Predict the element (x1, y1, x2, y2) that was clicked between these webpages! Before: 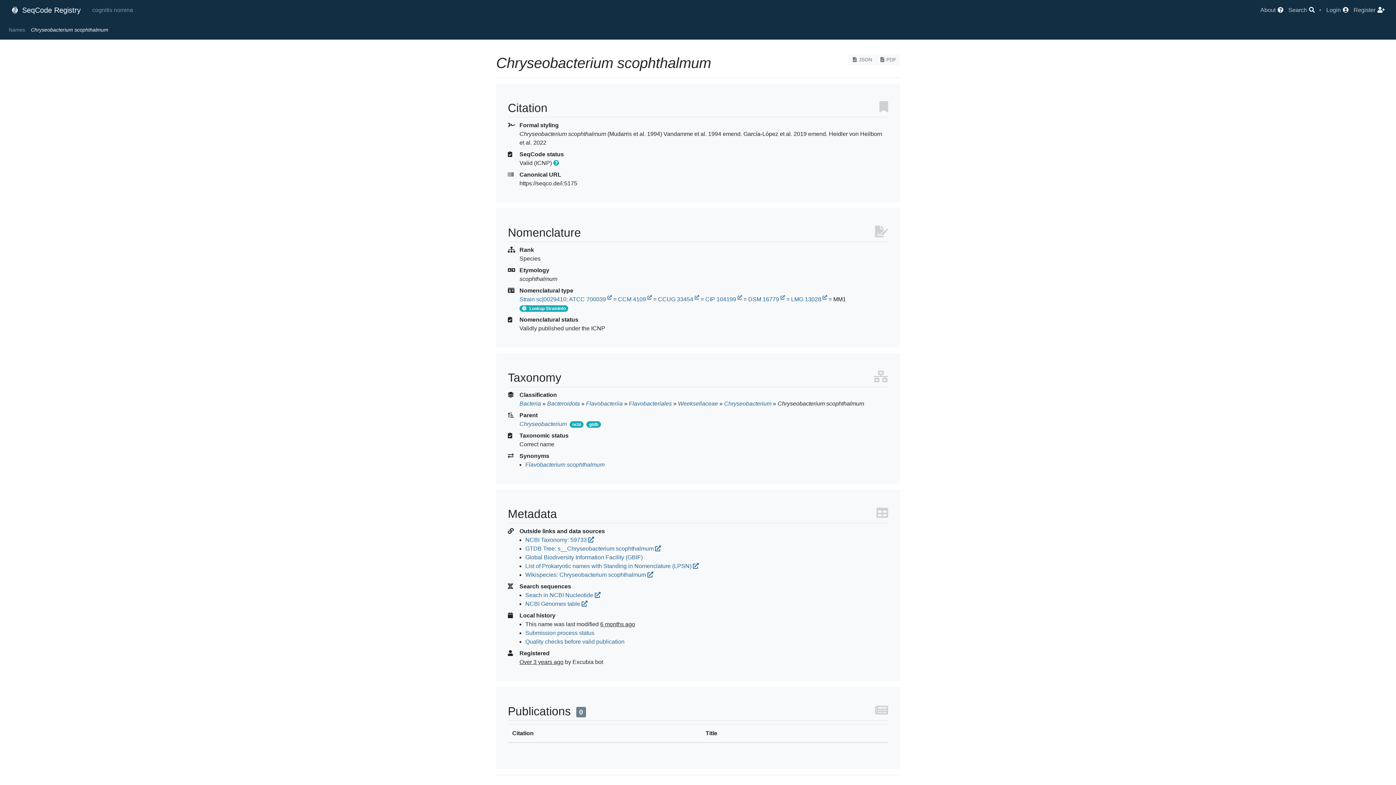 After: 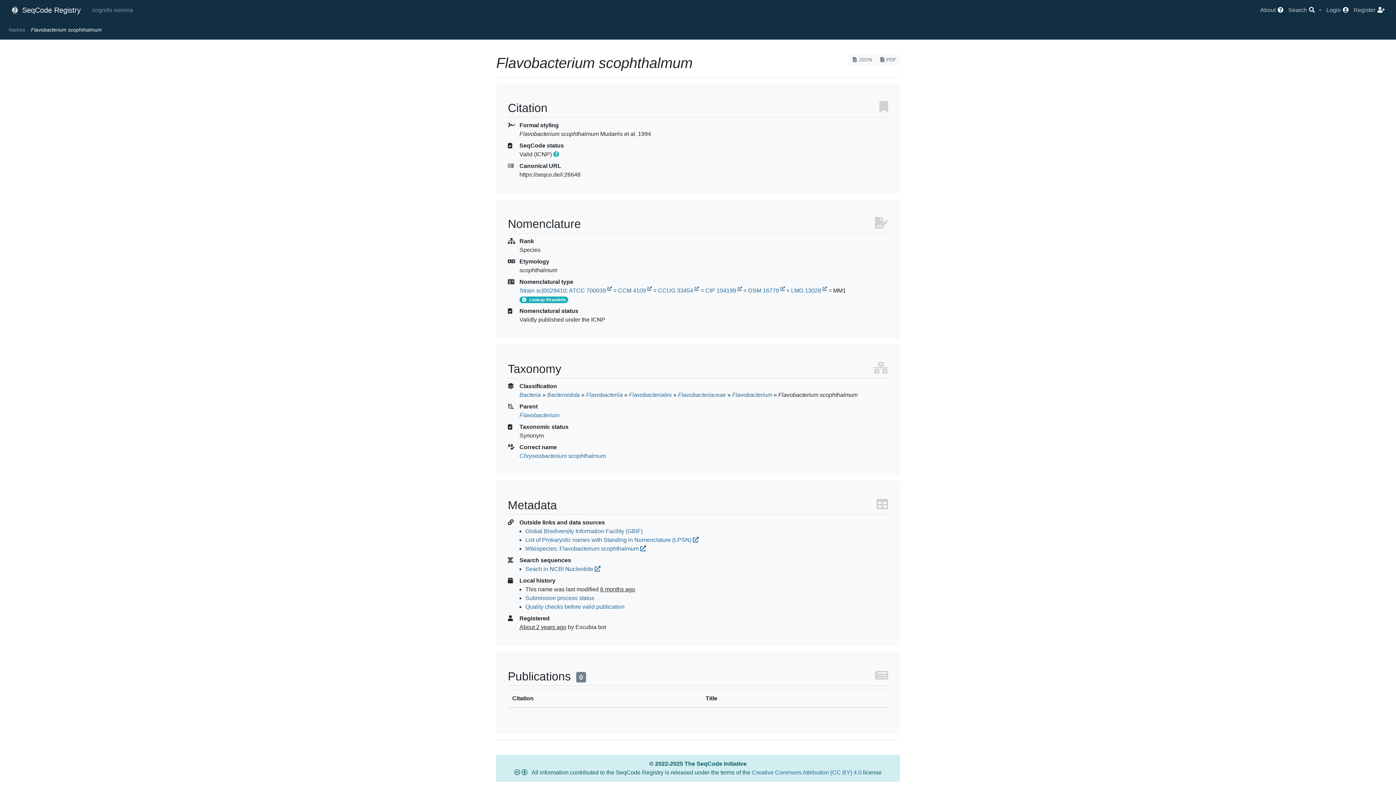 Action: label: Flavobacterium scophthalmum bbox: (525, 461, 604, 467)